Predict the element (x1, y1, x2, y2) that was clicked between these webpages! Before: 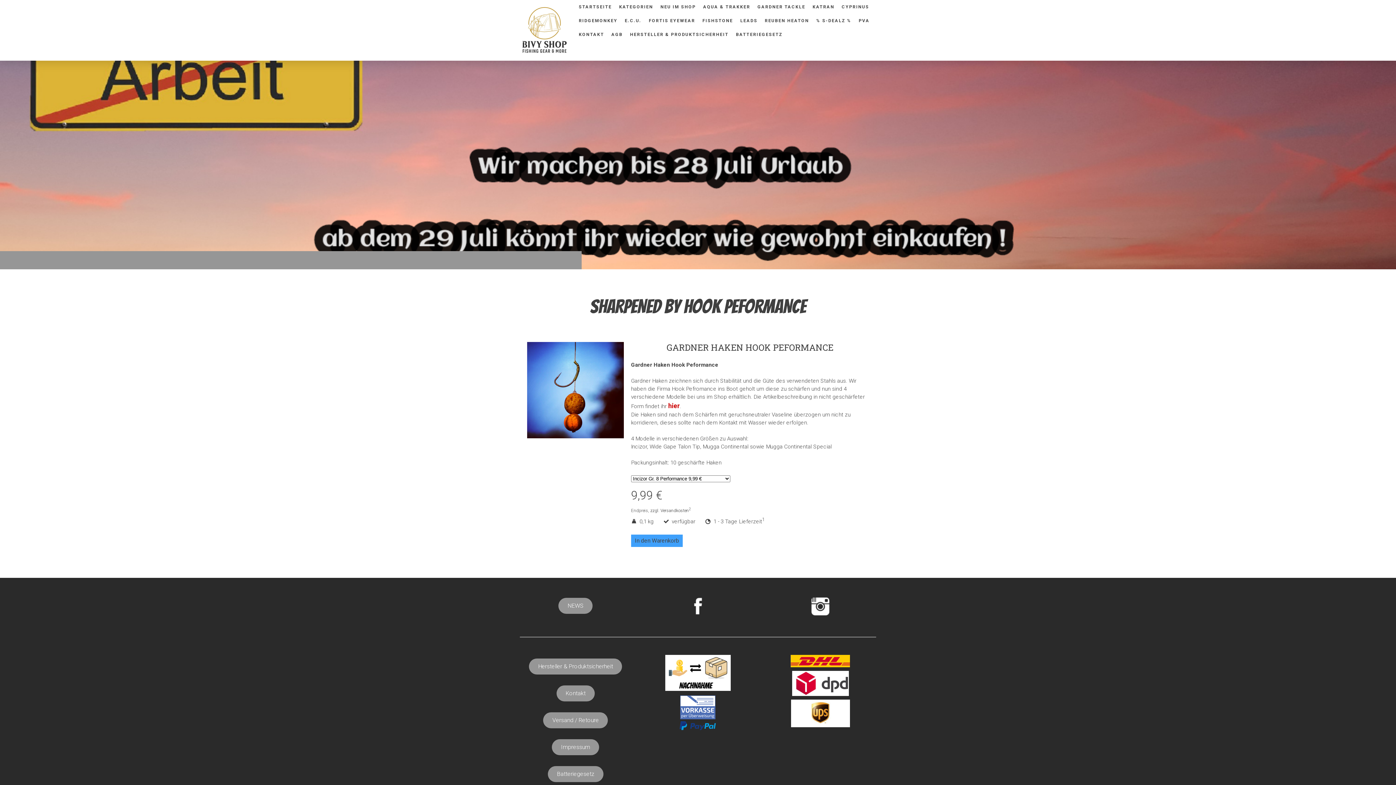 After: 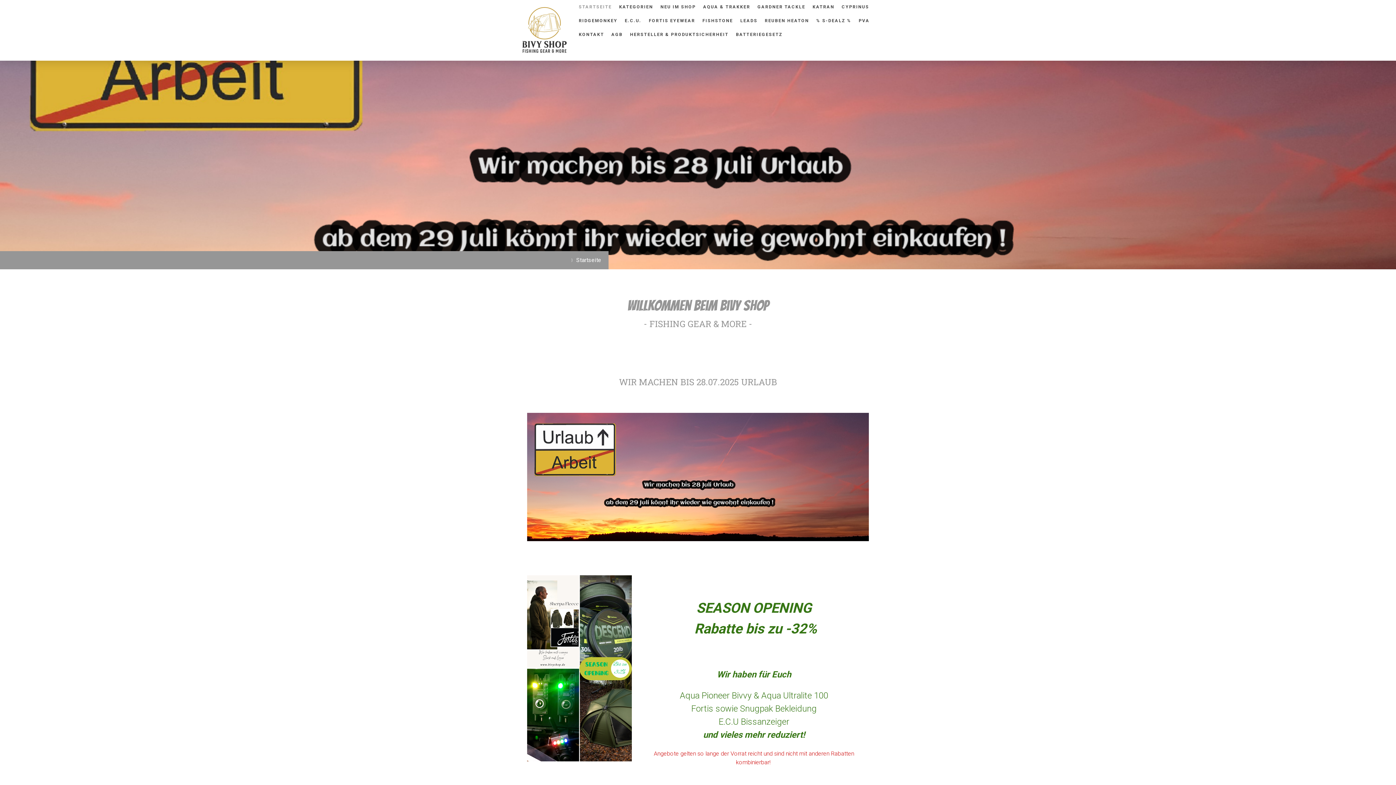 Action: bbox: (575, 0, 615, 13) label: STARTSEITE